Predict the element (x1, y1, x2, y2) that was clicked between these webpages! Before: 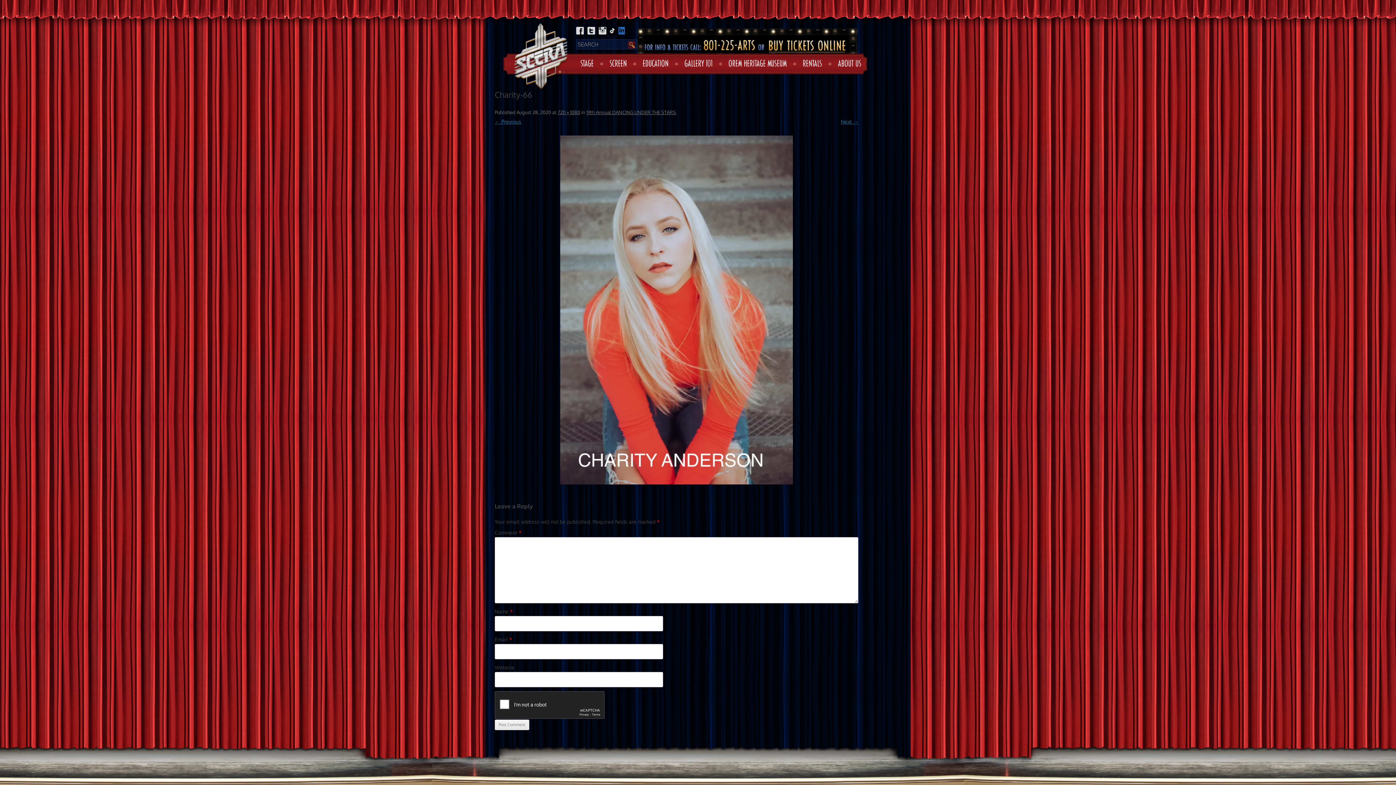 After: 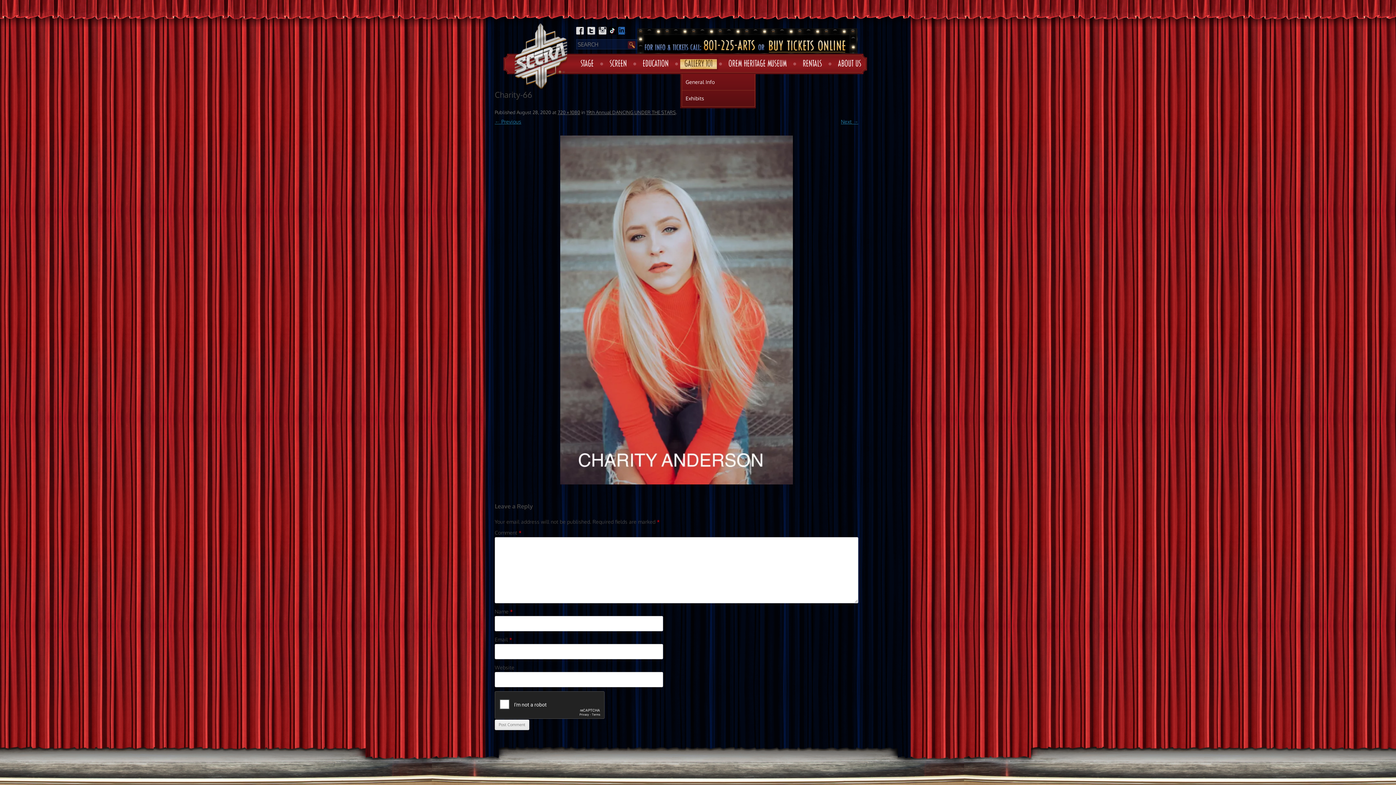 Action: bbox: (680, 57, 717, 69) label: GALLERY 101